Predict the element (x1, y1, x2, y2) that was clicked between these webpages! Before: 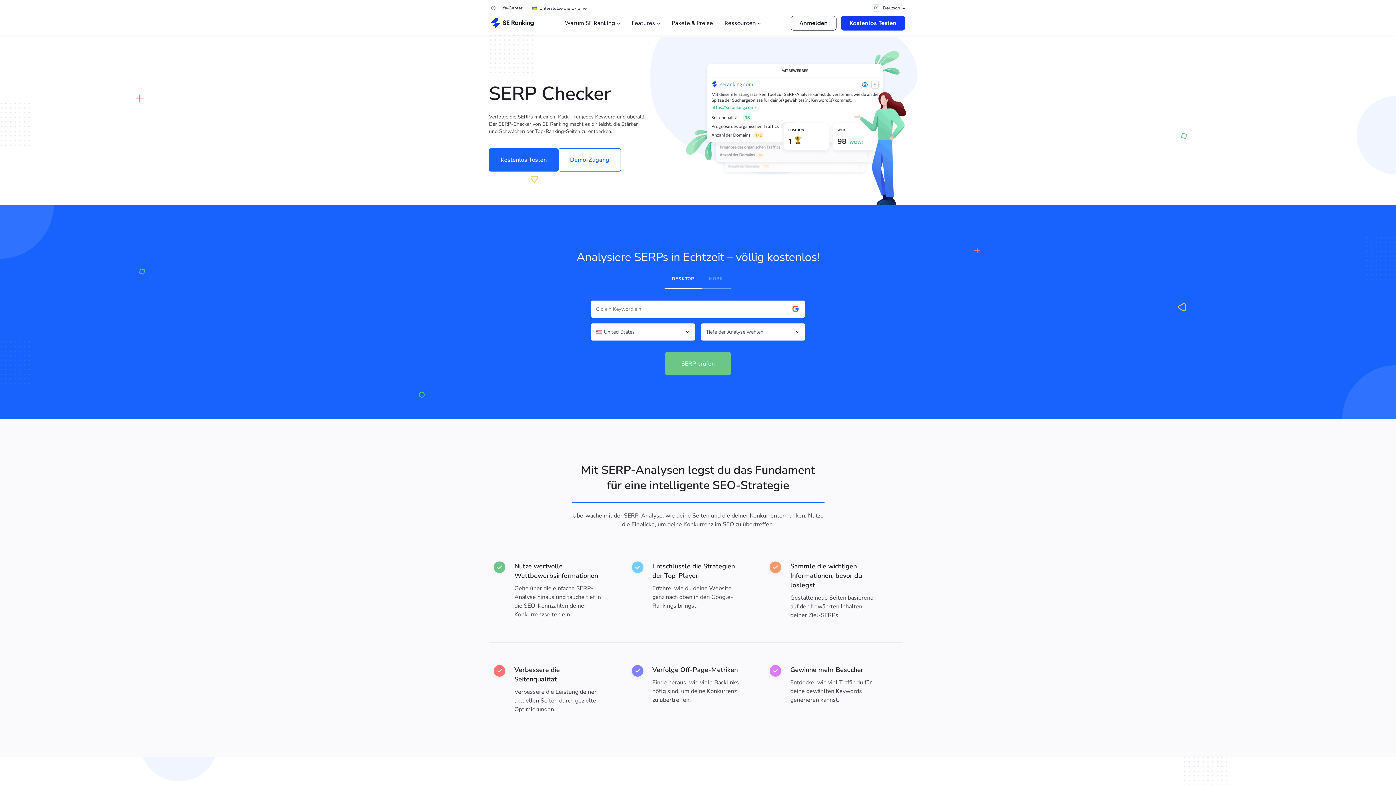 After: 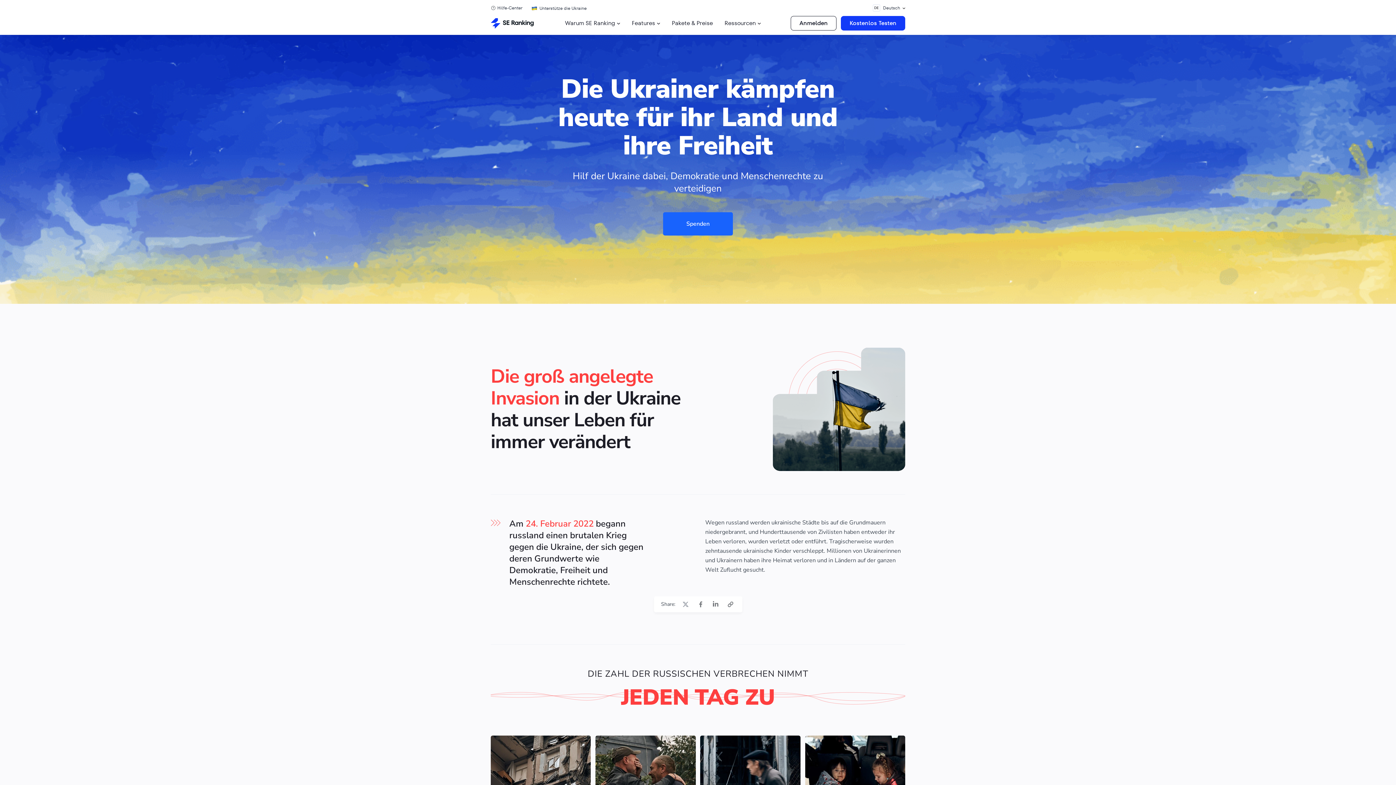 Action: label: Unterstütze die Ukraine bbox: (531, 5, 586, 11)